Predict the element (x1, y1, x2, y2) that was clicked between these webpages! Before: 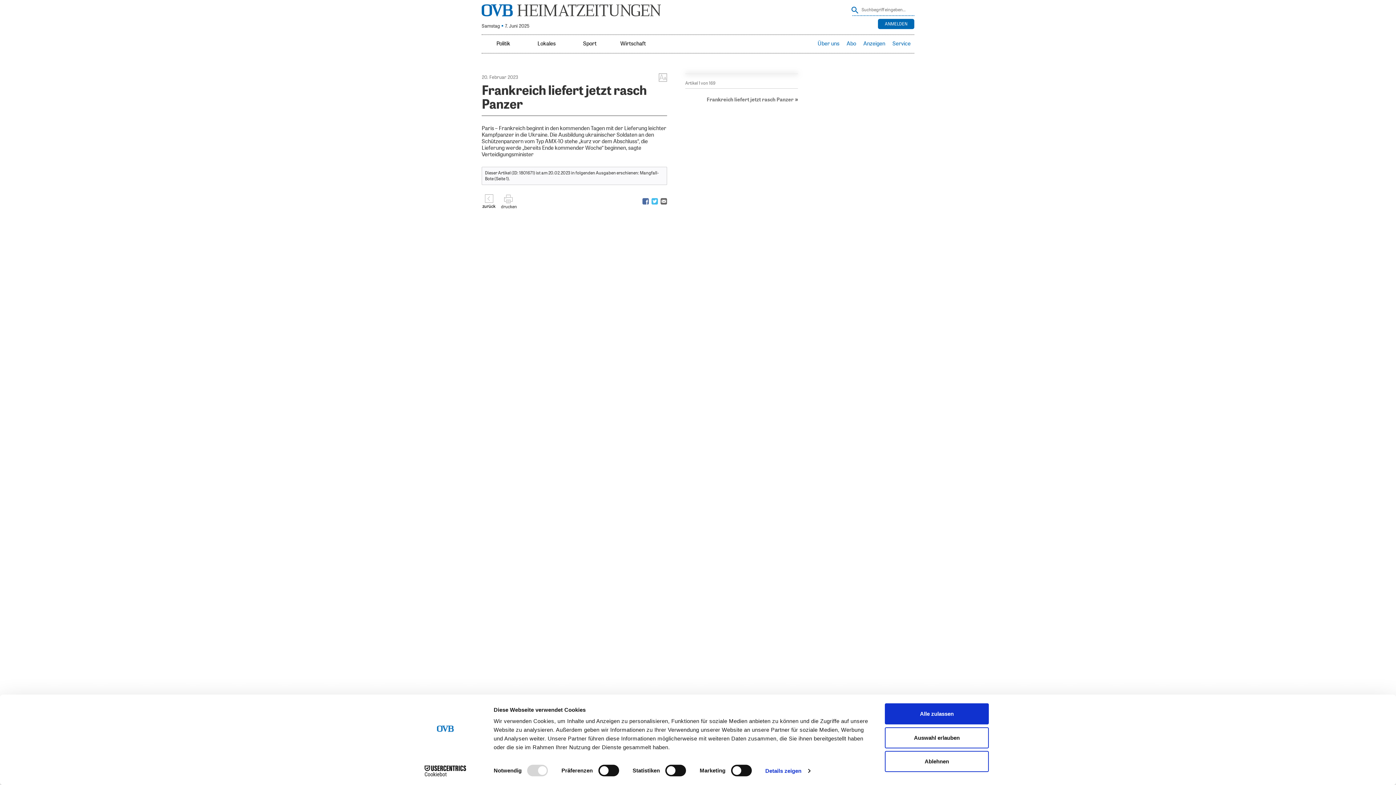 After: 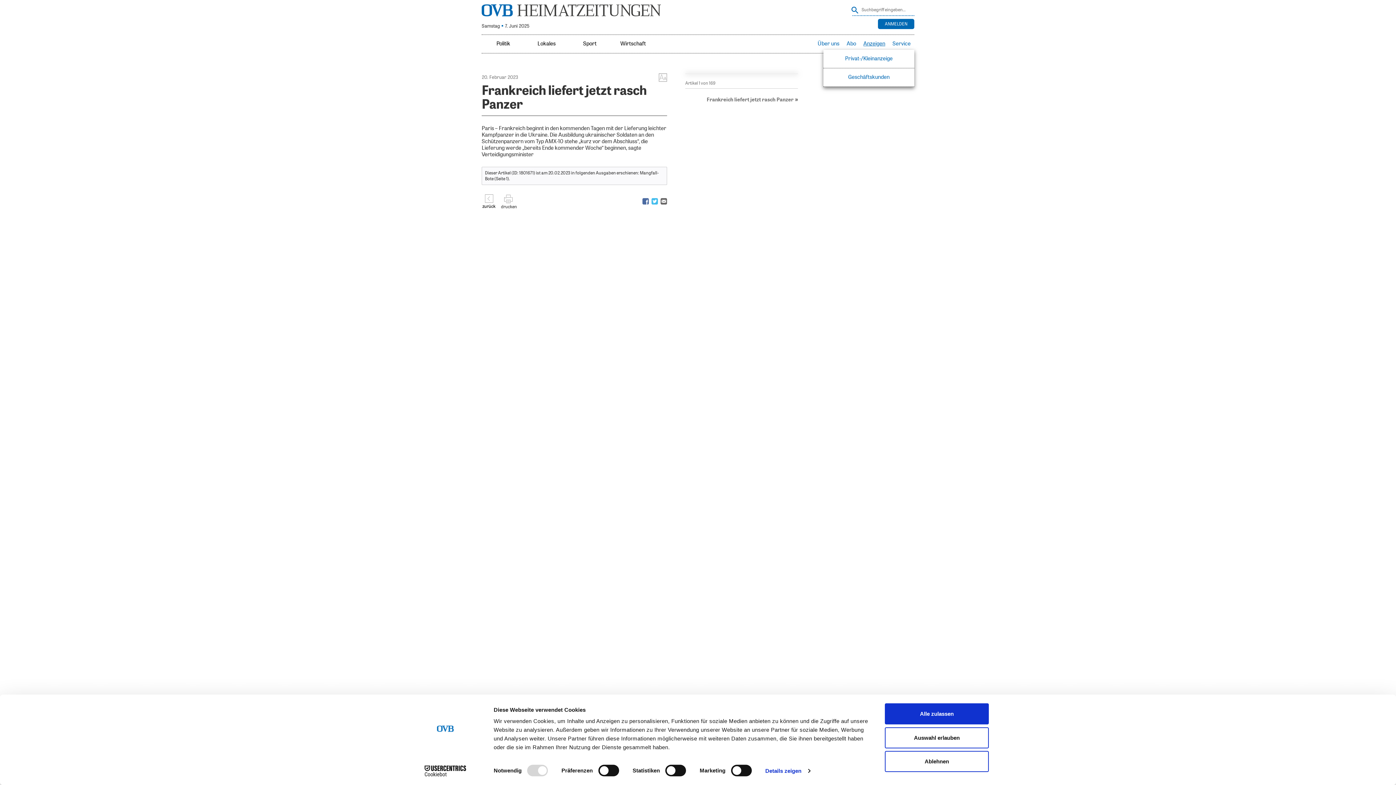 Action: label: Anzeigen bbox: (860, 34, 889, 53)